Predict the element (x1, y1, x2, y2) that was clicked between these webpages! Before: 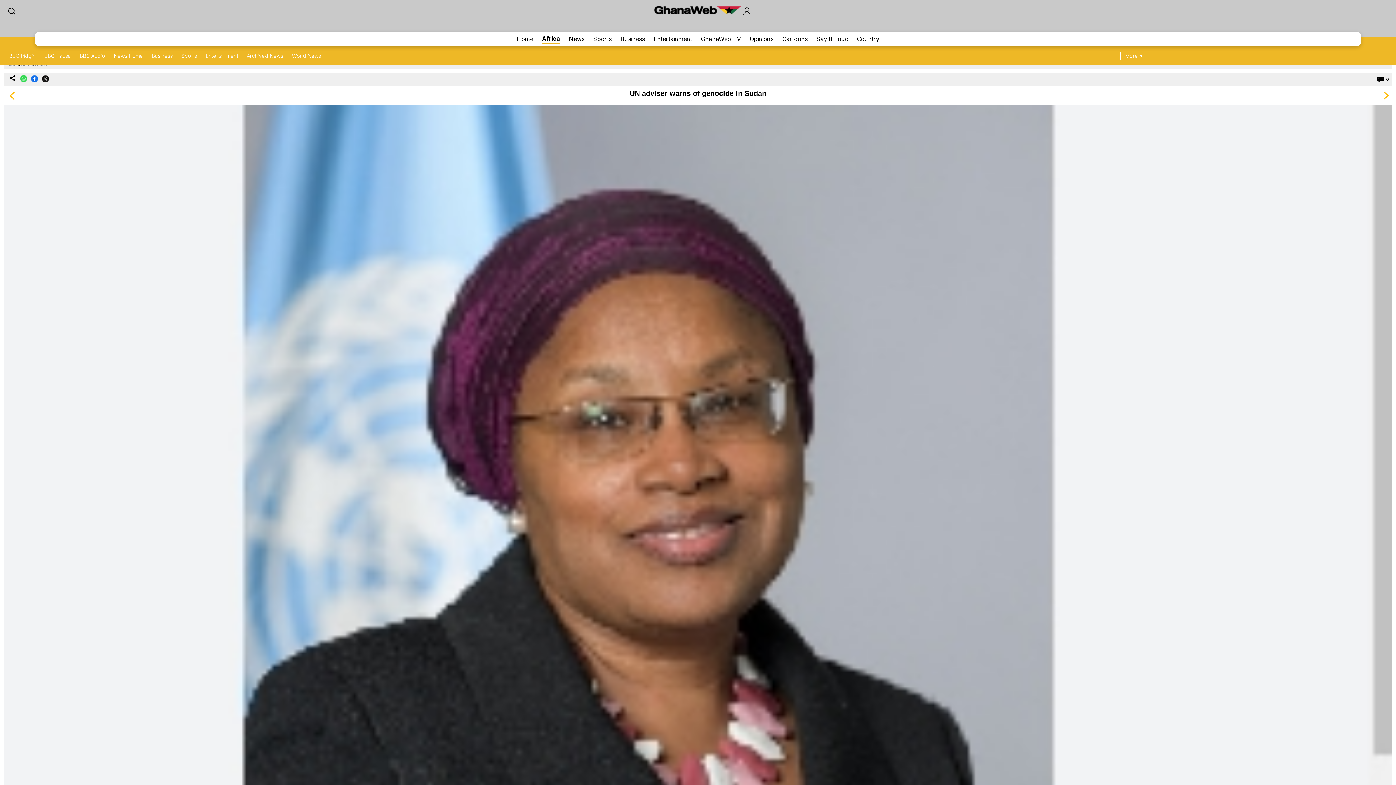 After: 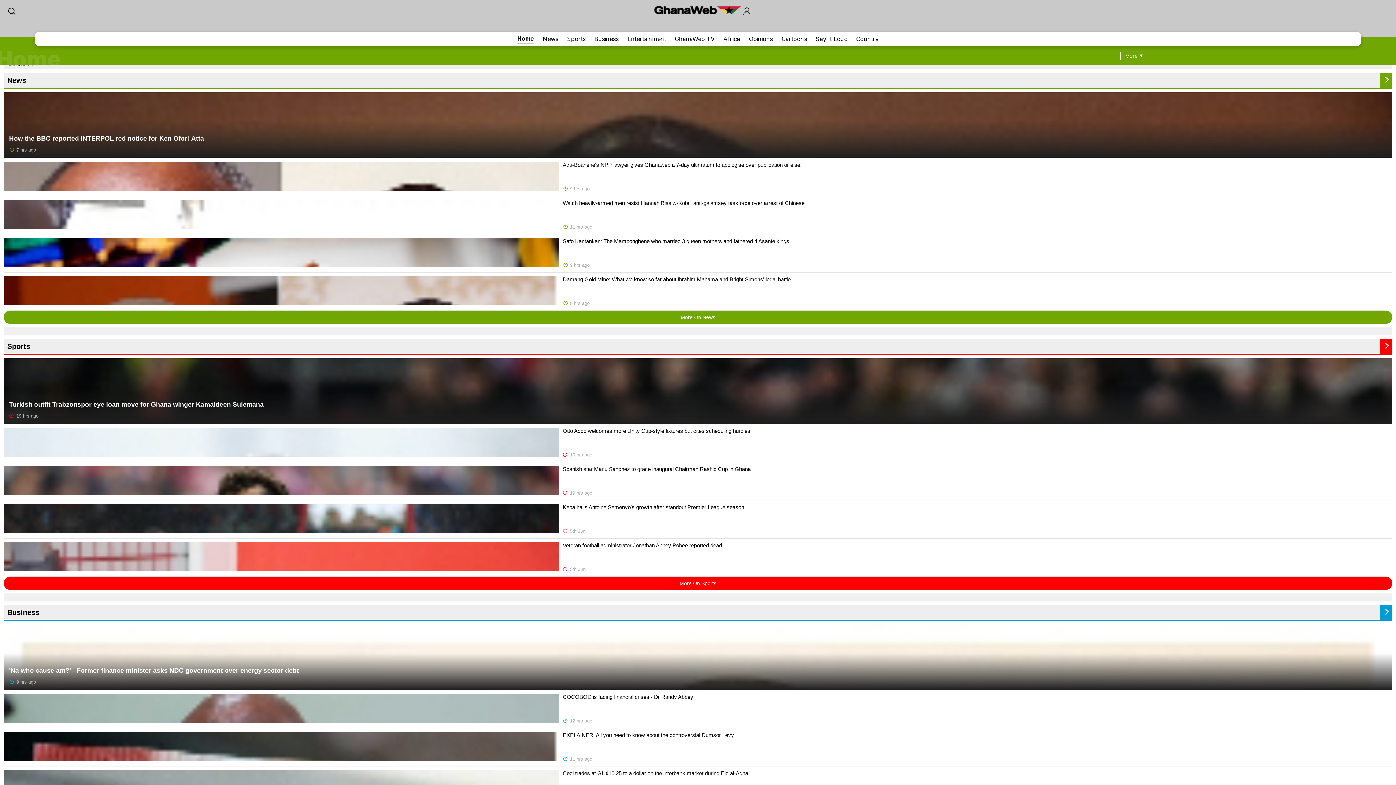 Action: label: Home bbox: (516, 34, 533, 43)